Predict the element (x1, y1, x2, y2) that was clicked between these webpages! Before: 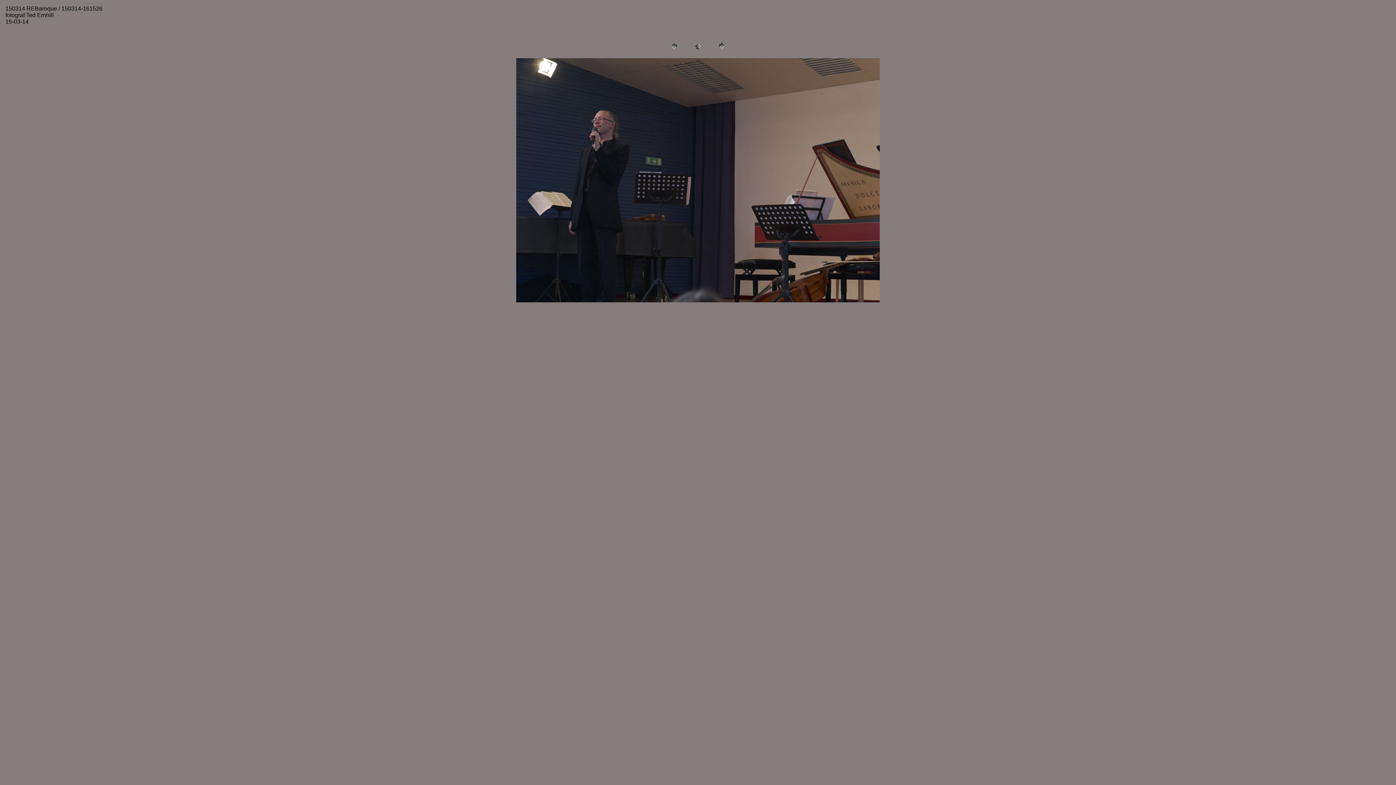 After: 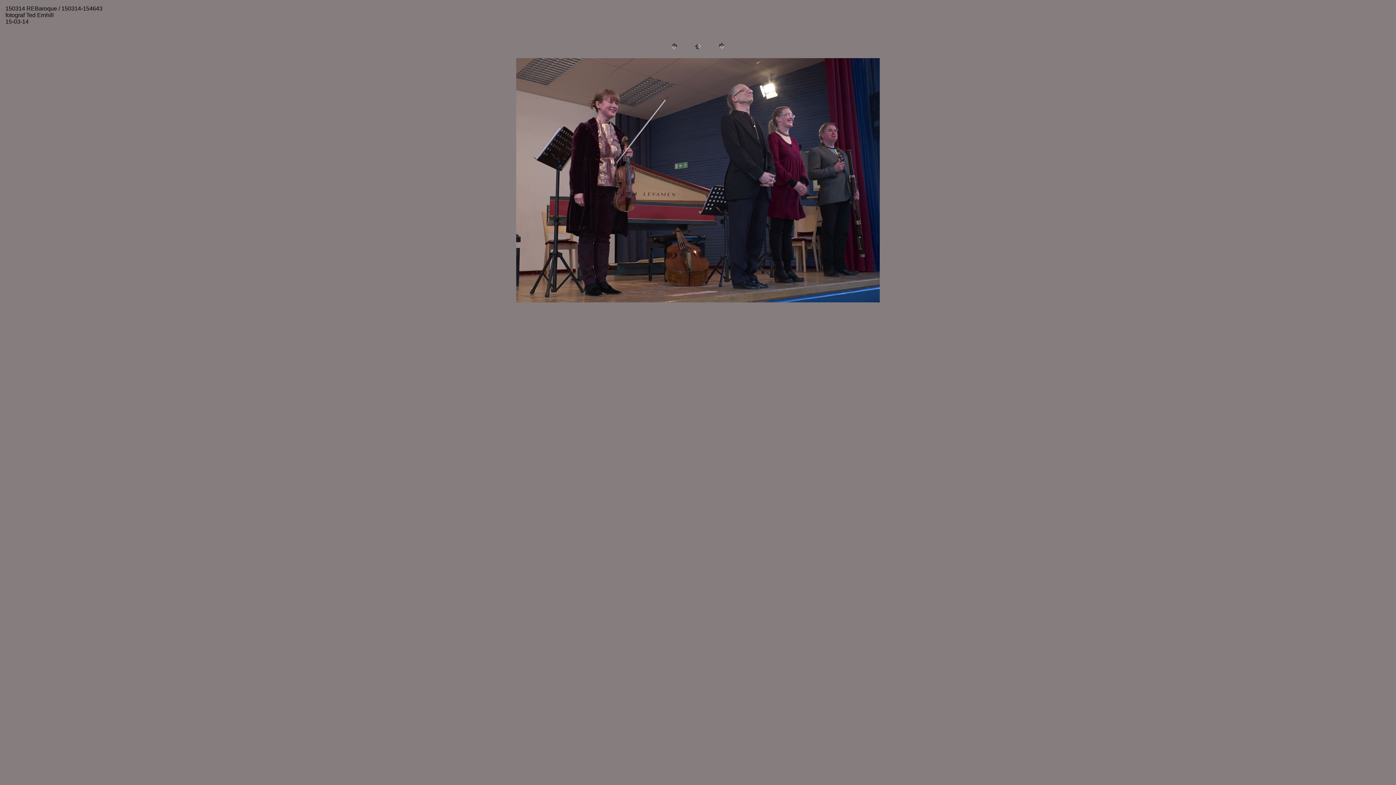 Action: bbox: (668, 46, 679, 52)